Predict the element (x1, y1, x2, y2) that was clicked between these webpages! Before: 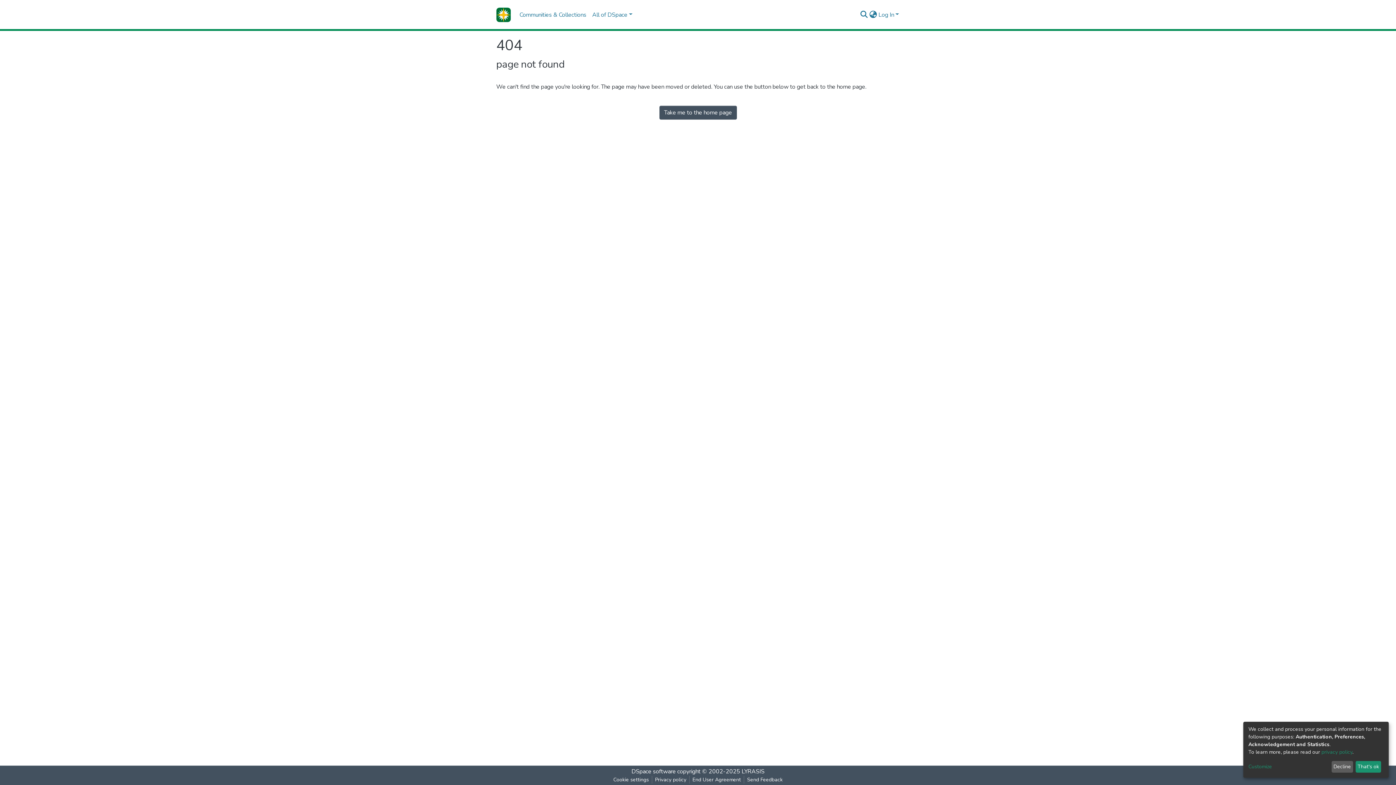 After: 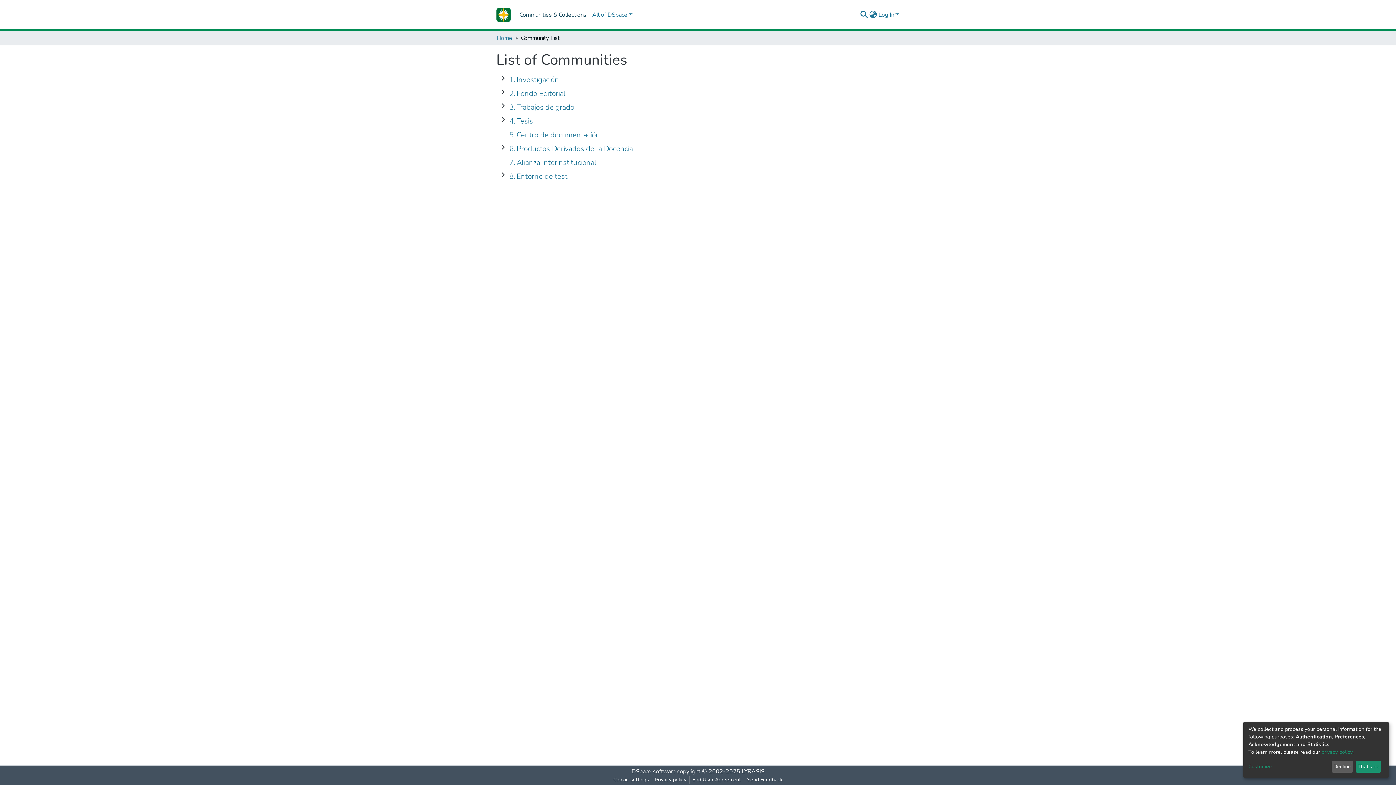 Action: bbox: (516, 7, 589, 22) label: Communities & Collections